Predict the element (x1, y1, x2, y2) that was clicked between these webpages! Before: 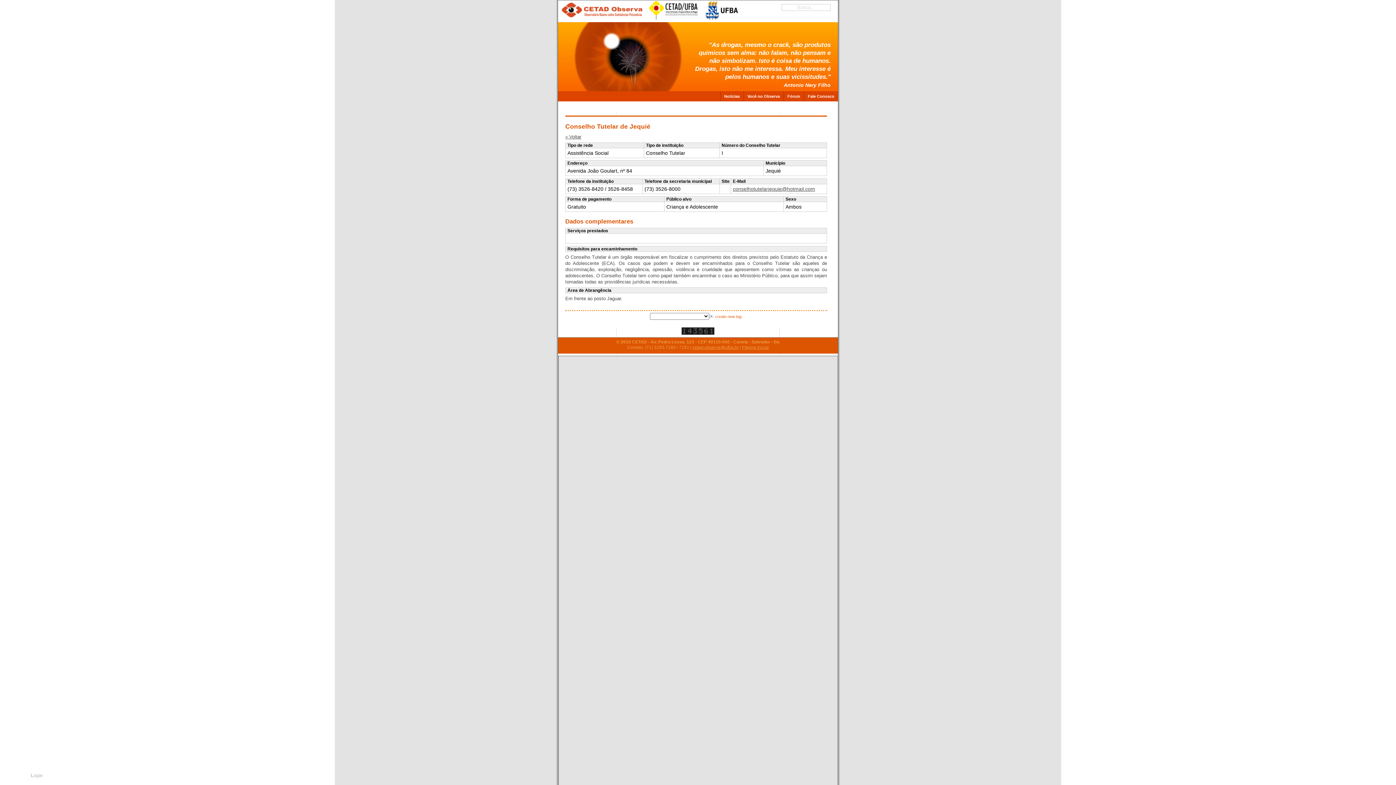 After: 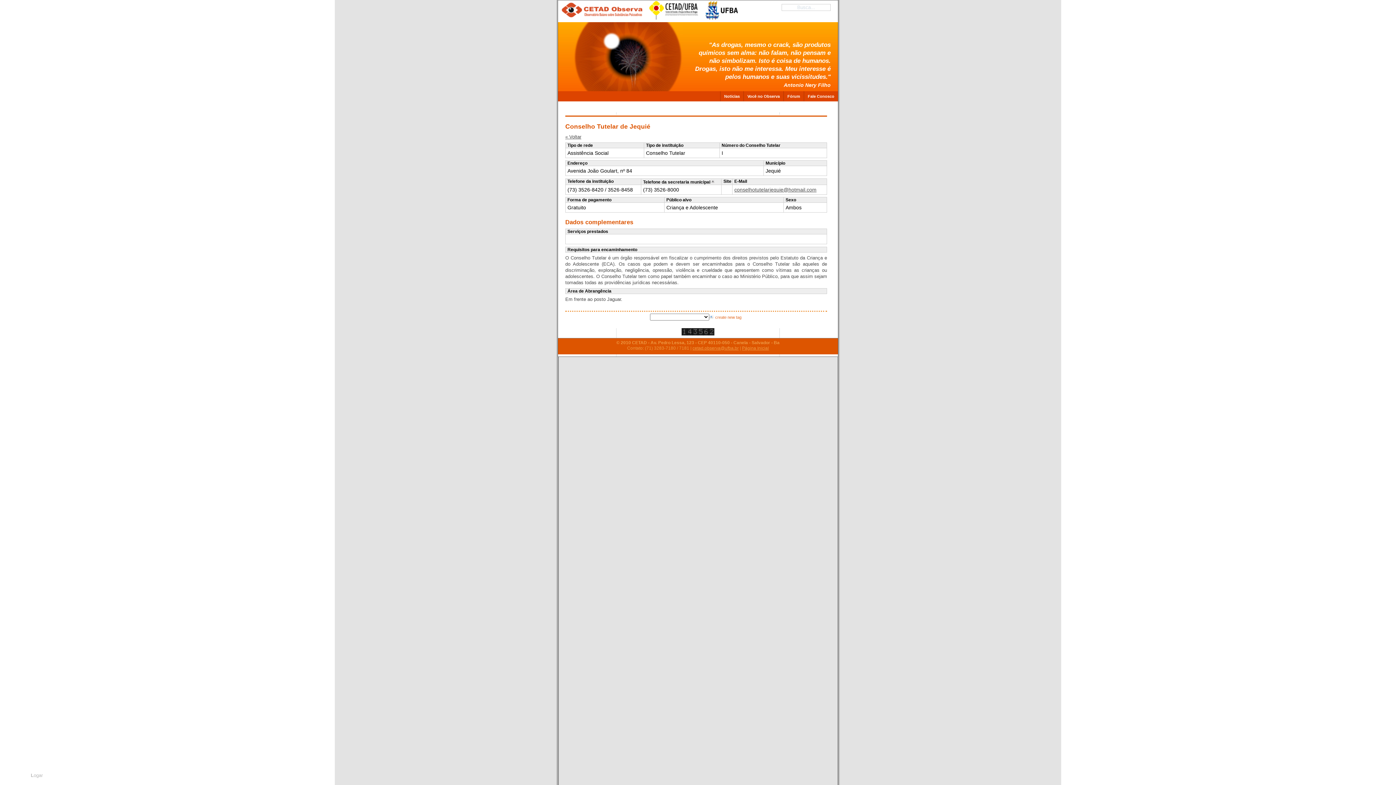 Action: bbox: (644, 178, 712, 183) label: Telefone da secretaria municipal